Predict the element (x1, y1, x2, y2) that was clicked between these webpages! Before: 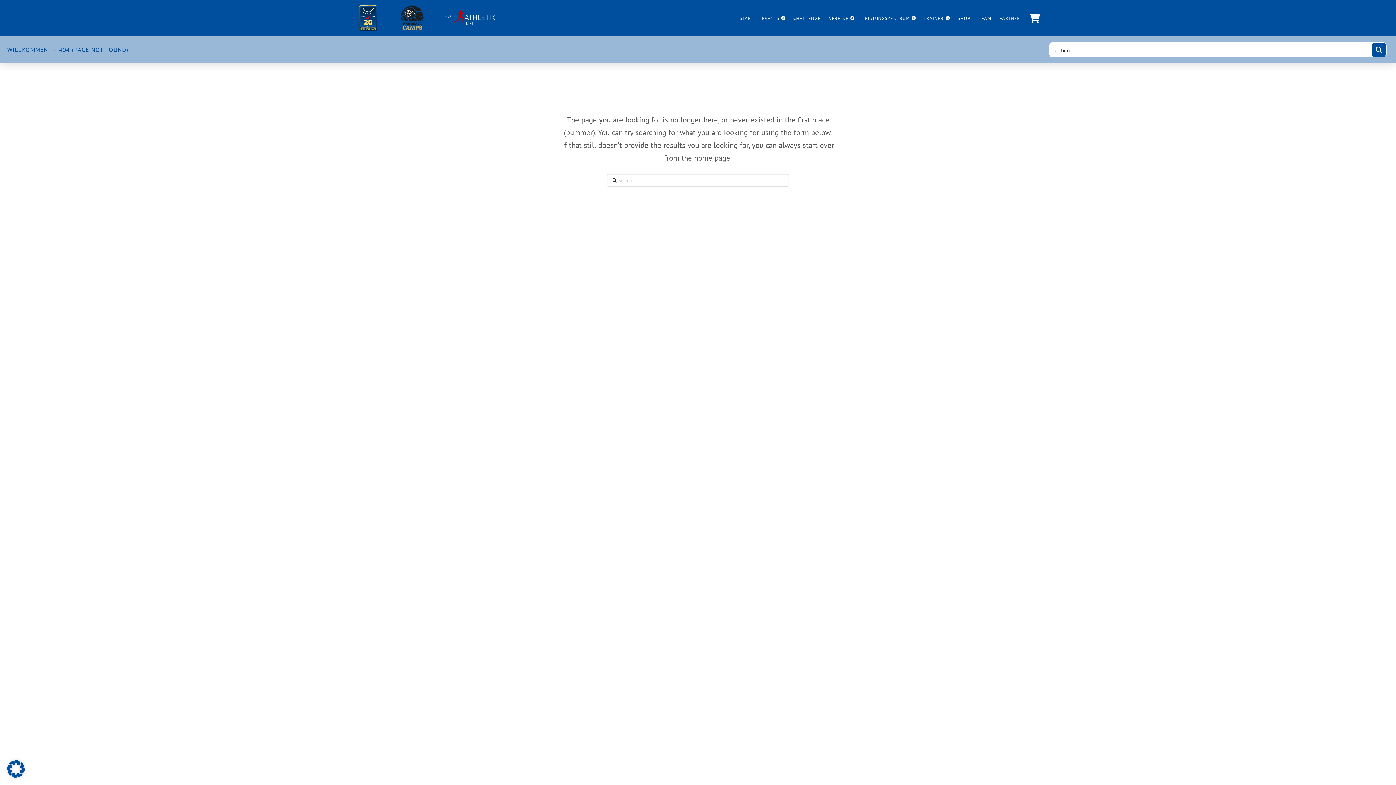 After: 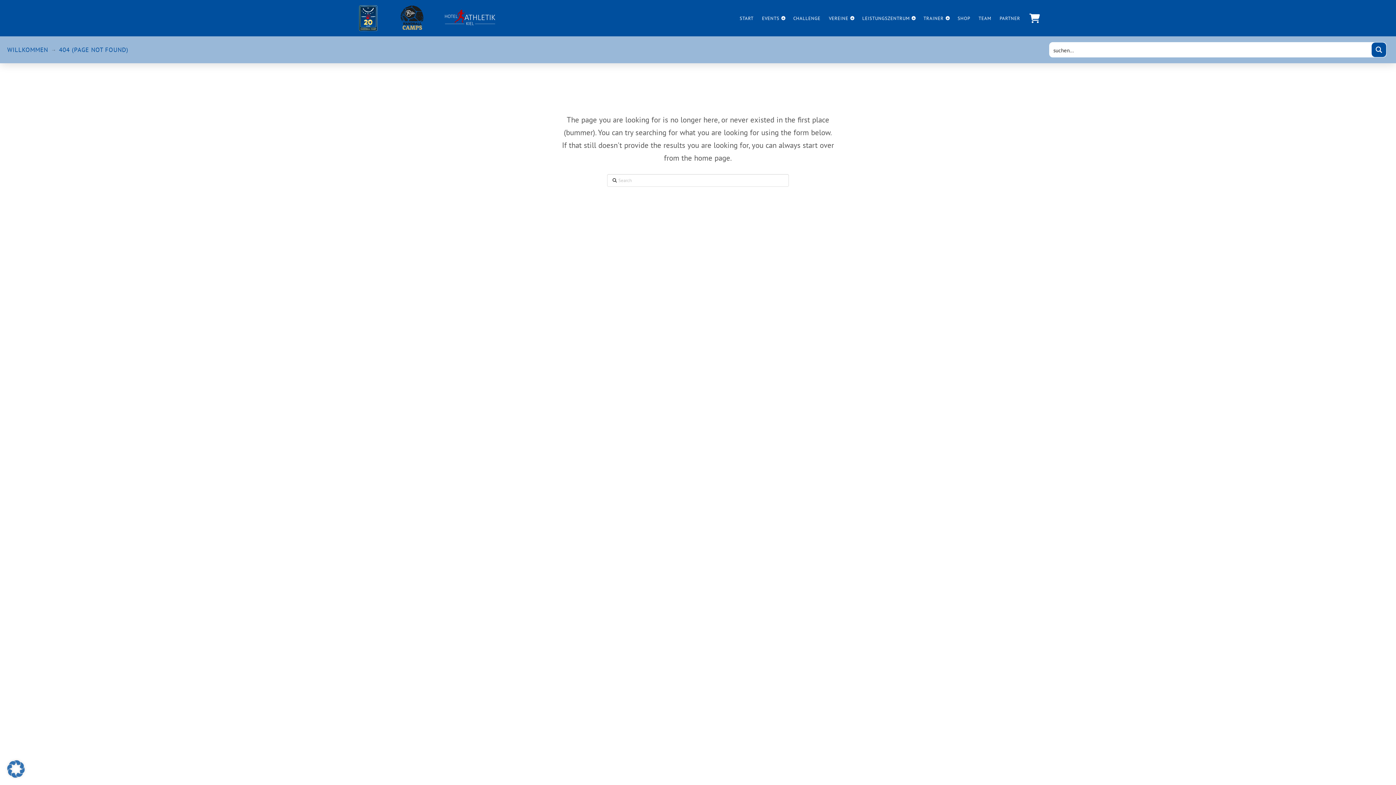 Action: bbox: (7, 773, 24, 779)